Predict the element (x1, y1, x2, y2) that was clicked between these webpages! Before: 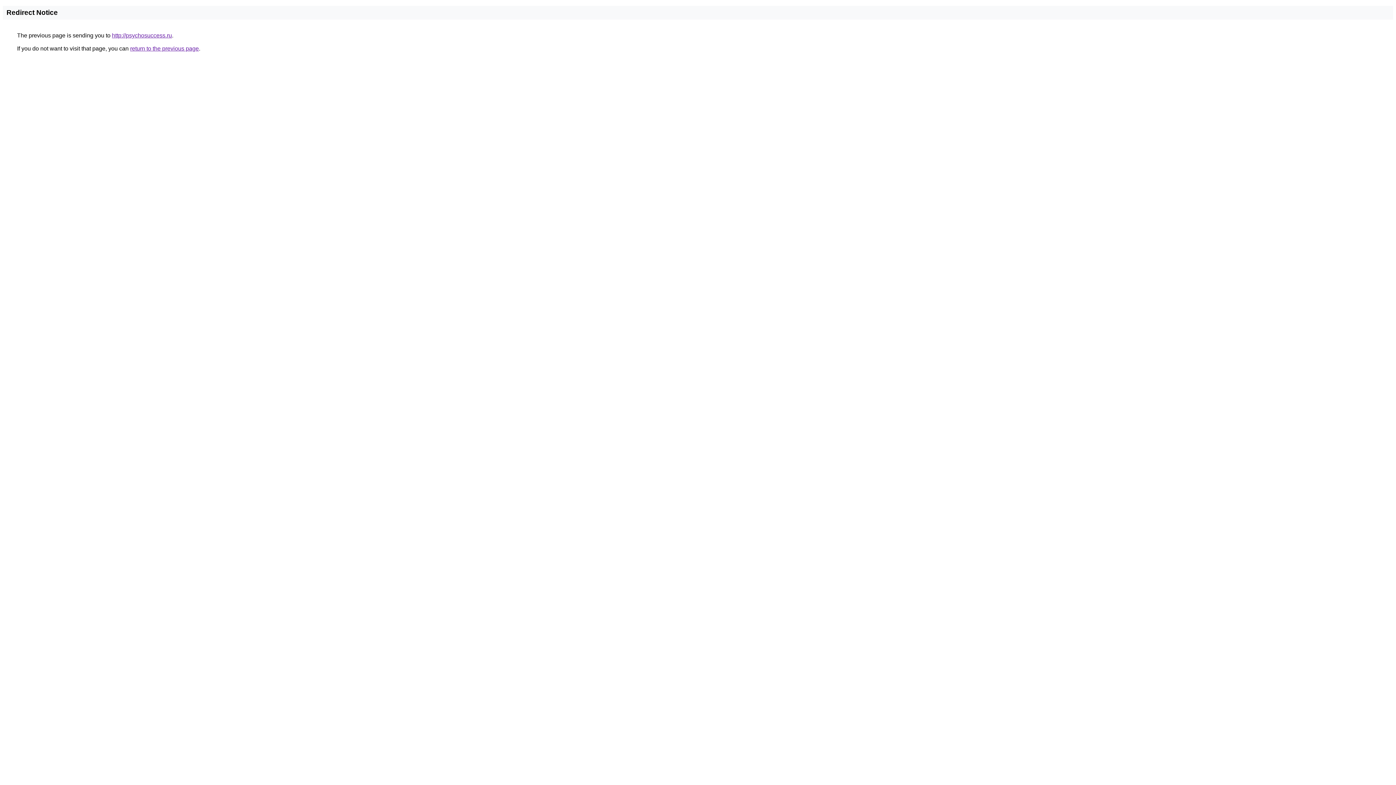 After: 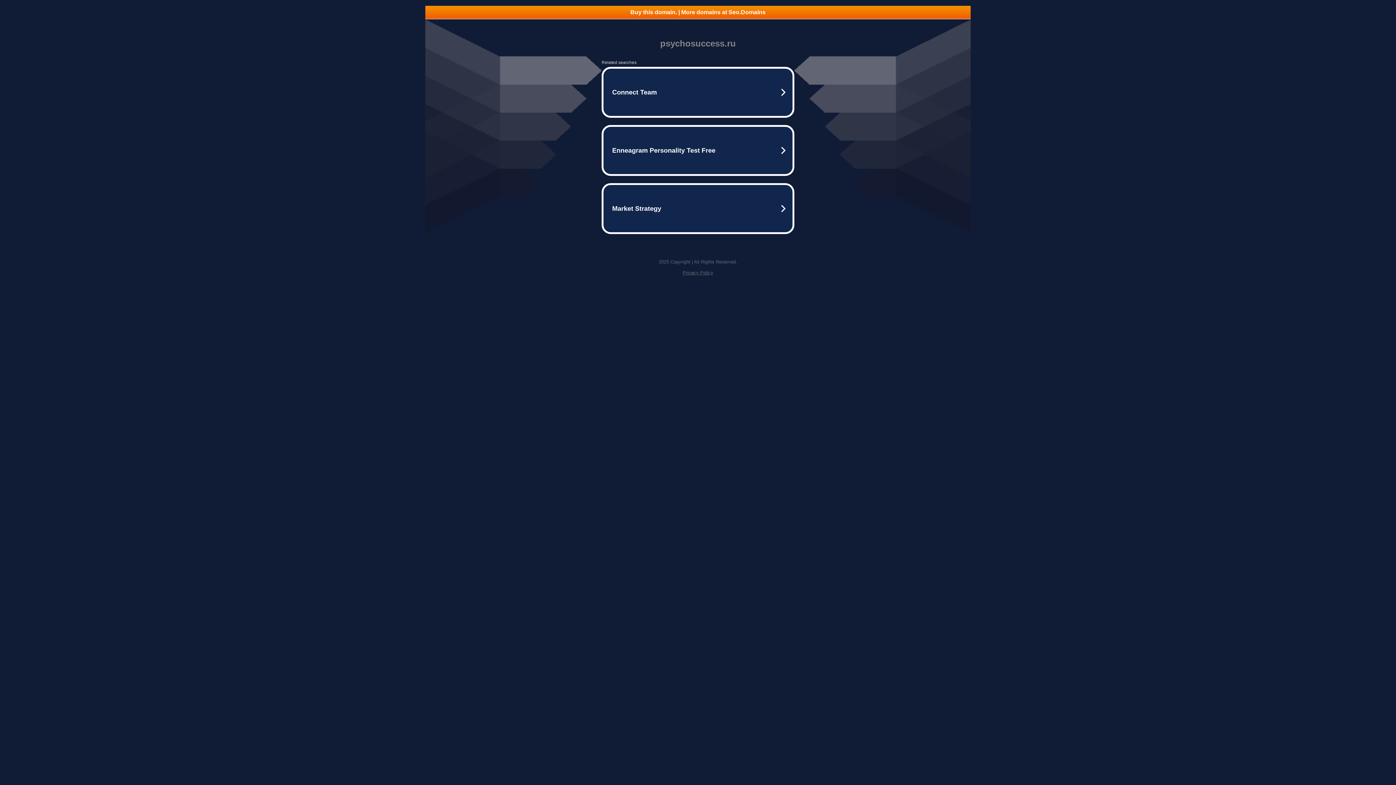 Action: label: http://psychosuccess.ru bbox: (112, 32, 172, 38)